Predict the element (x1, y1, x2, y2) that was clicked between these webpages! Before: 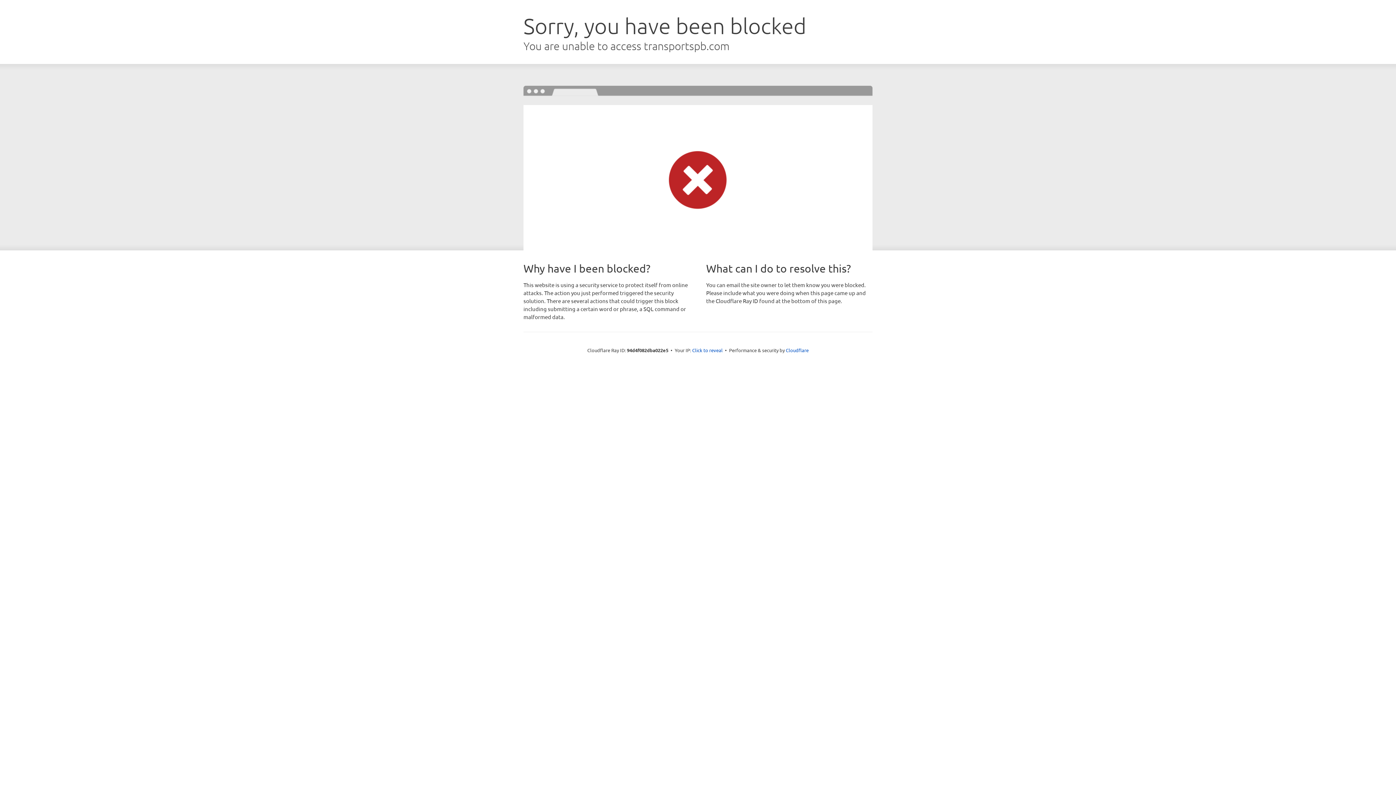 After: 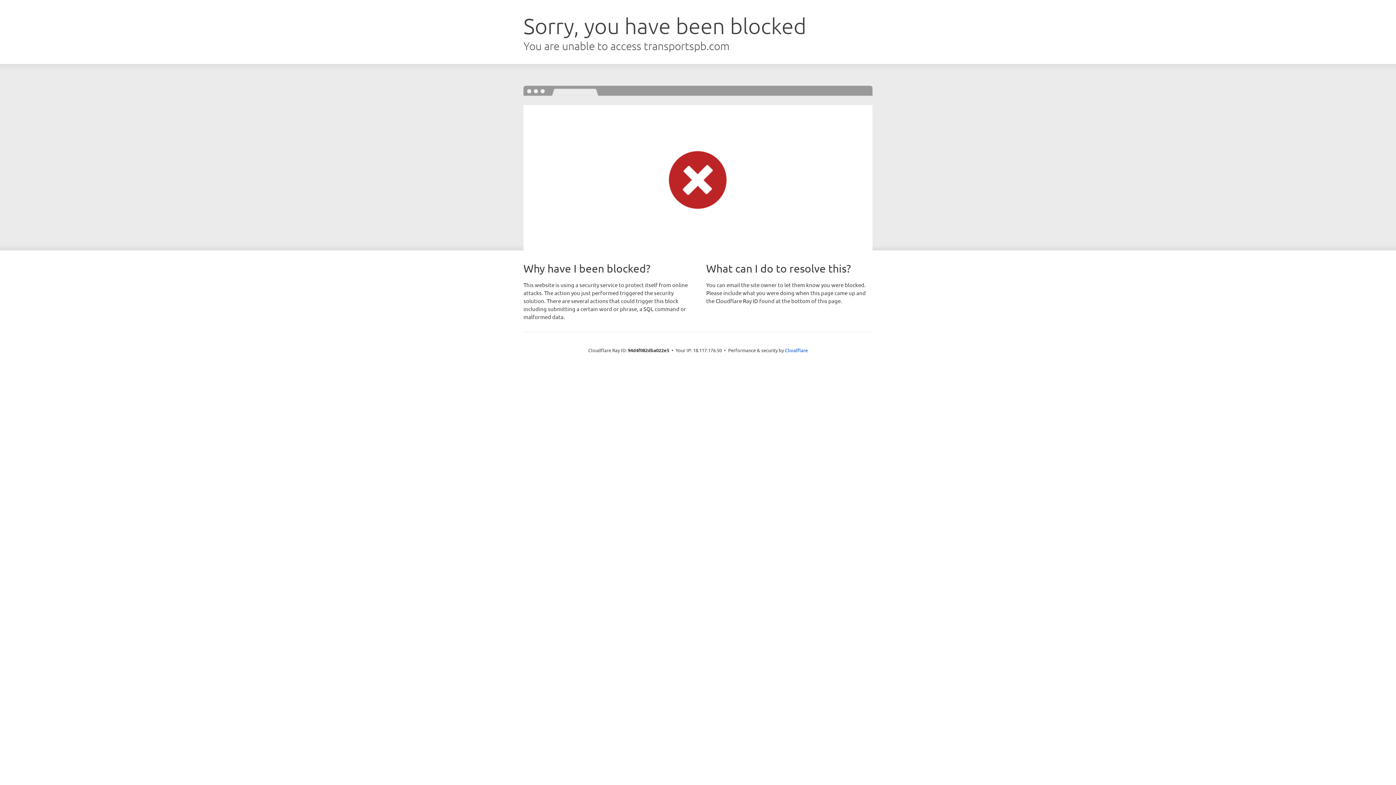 Action: label: Click to reveal bbox: (692, 346, 722, 353)